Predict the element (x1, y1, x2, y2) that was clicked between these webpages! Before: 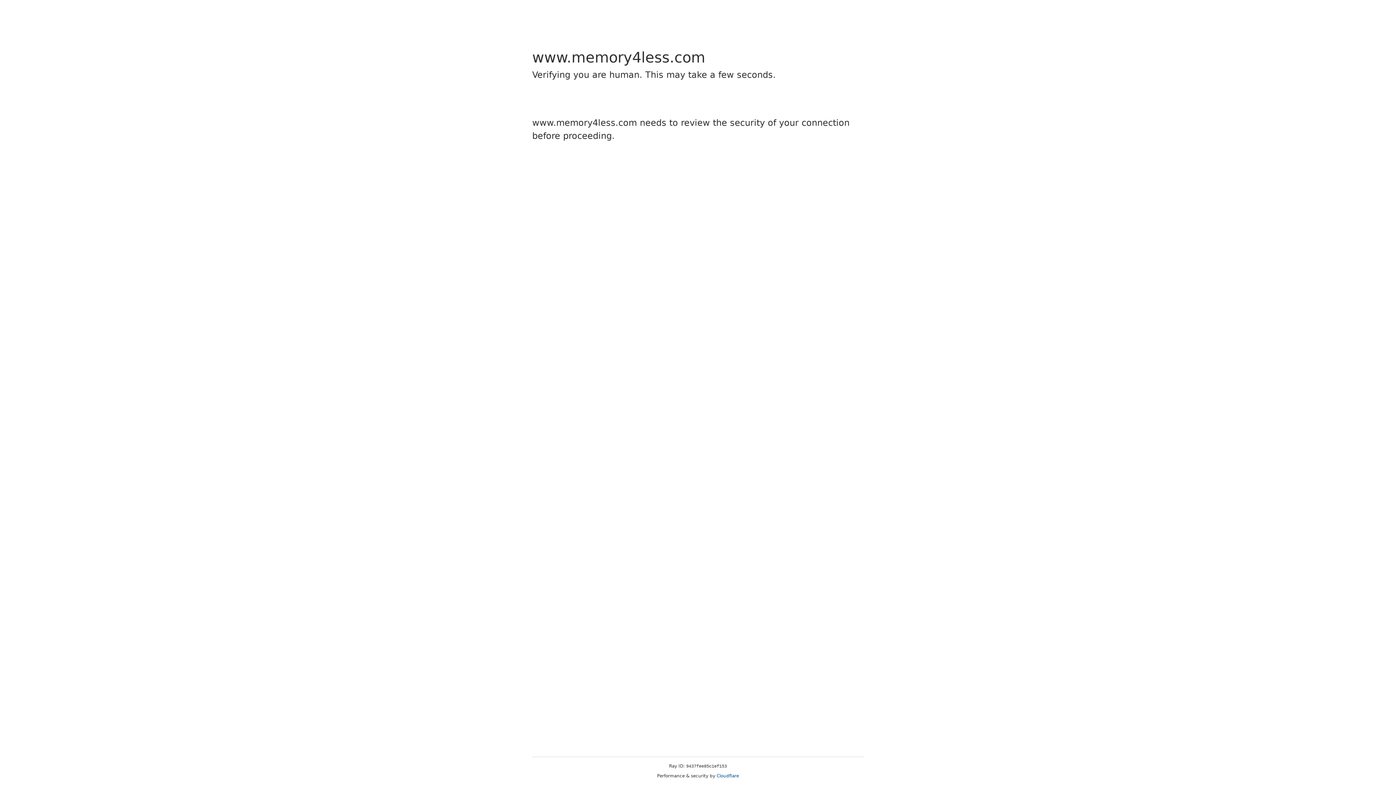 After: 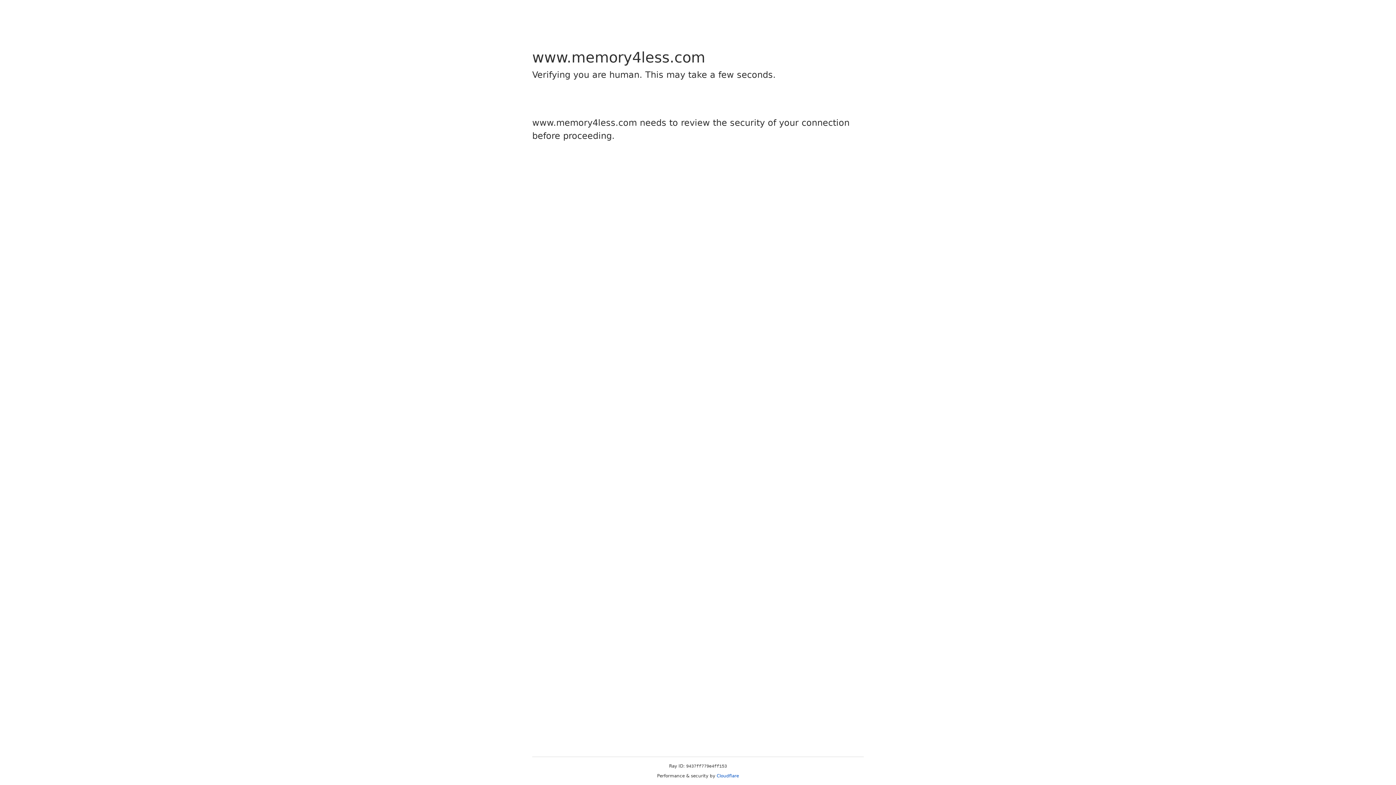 Action: label: Cloudflare bbox: (716, 773, 739, 778)